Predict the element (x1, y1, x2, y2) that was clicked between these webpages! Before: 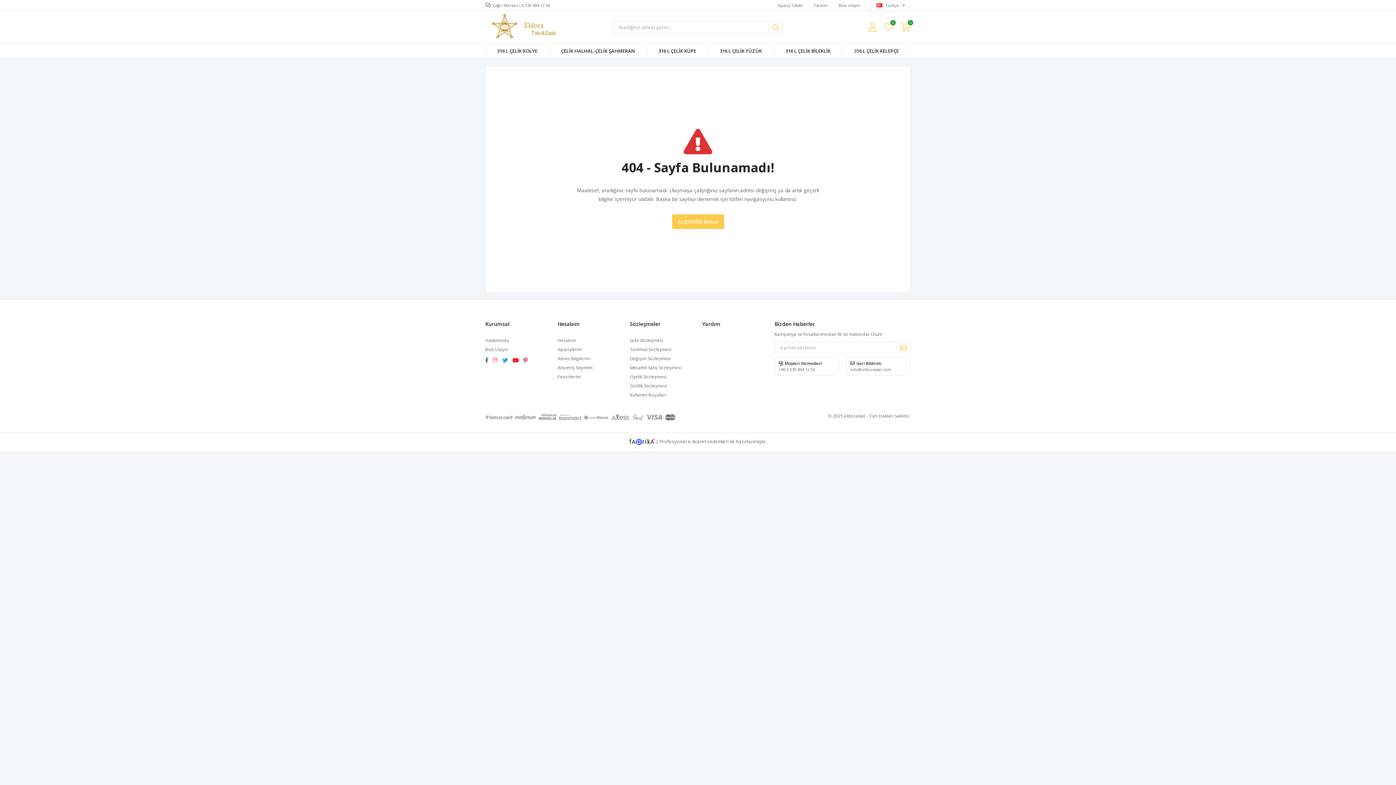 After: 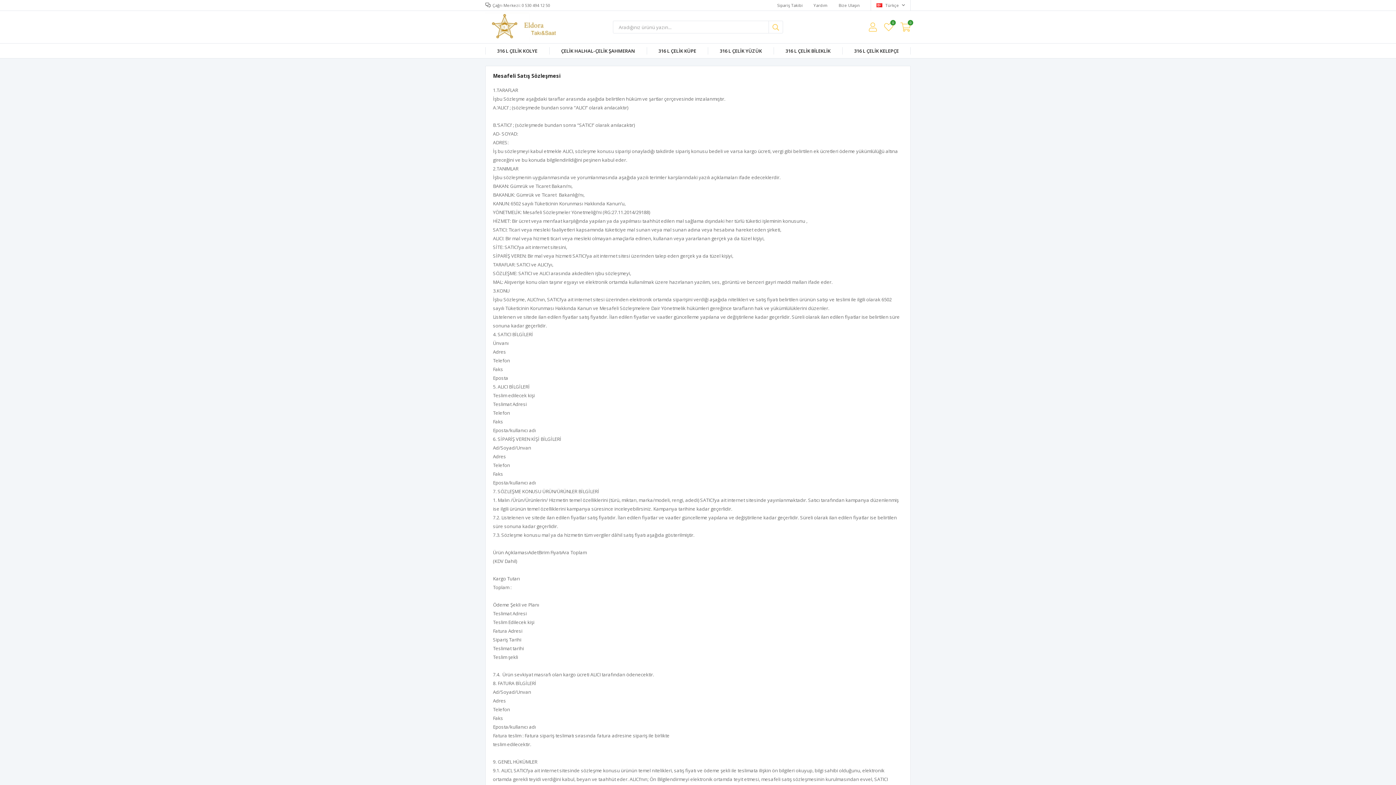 Action: bbox: (630, 364, 681, 370) label: Mesafeli Satış Sözleşmesi